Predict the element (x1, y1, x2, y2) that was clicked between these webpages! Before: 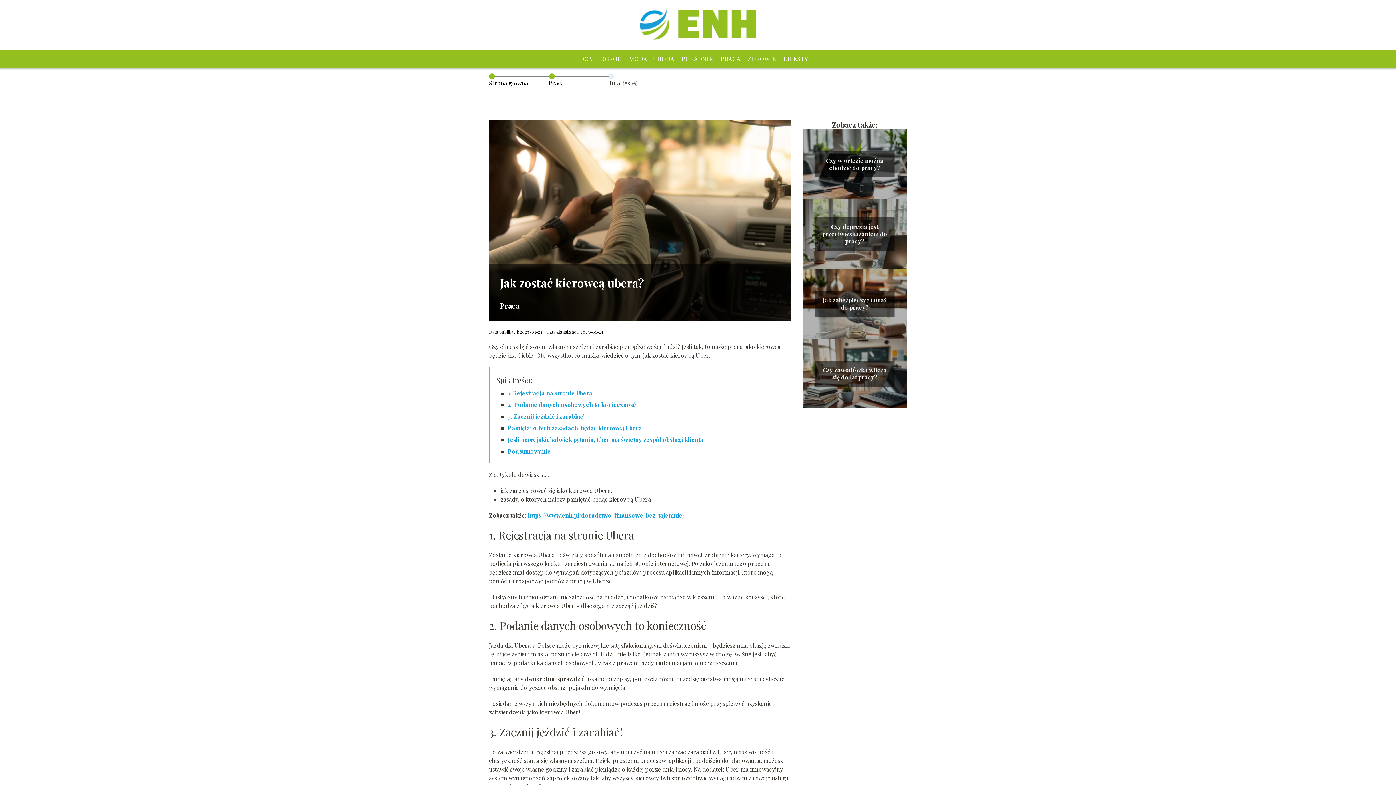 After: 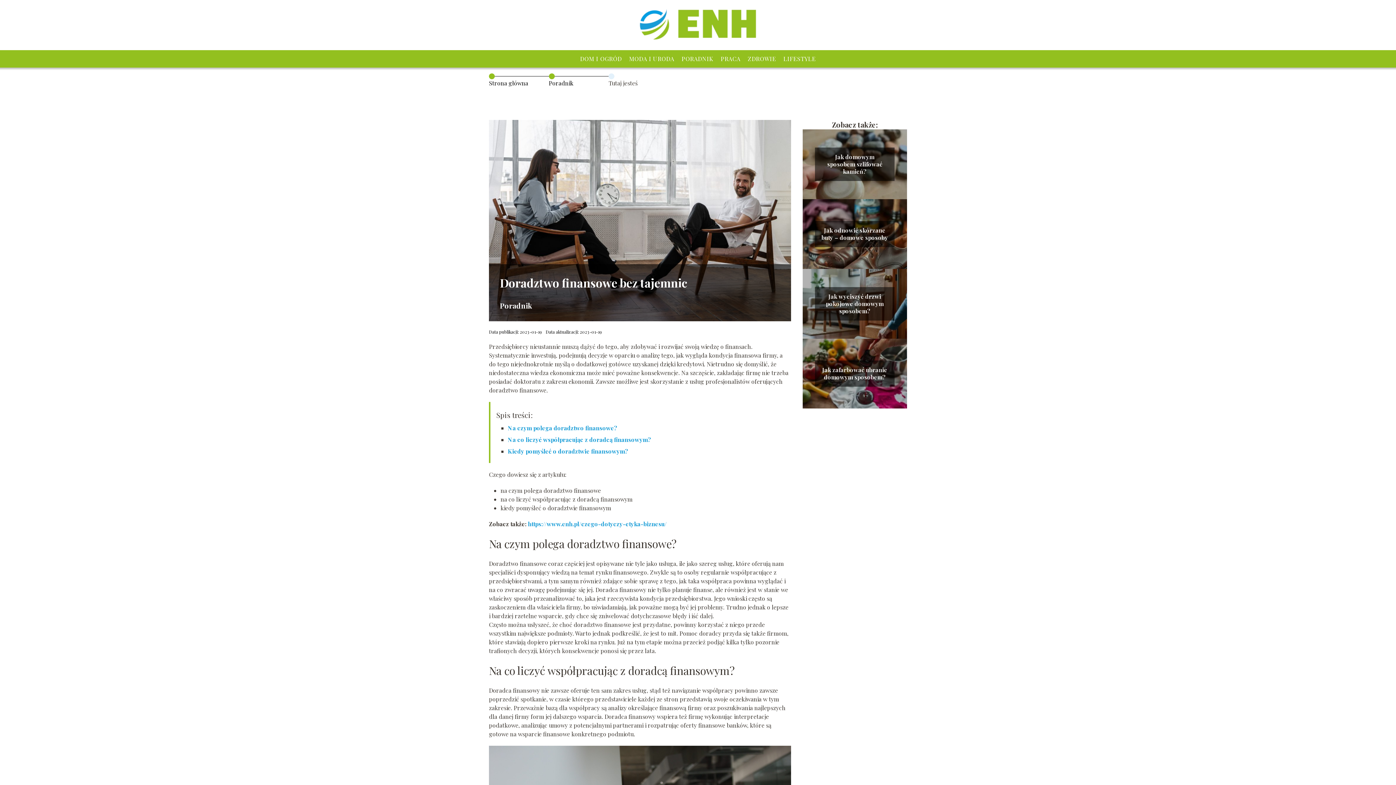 Action: label: https://www.enh.pl/doradztwo-finansowe-bez-tajemnic/ bbox: (528, 511, 684, 519)